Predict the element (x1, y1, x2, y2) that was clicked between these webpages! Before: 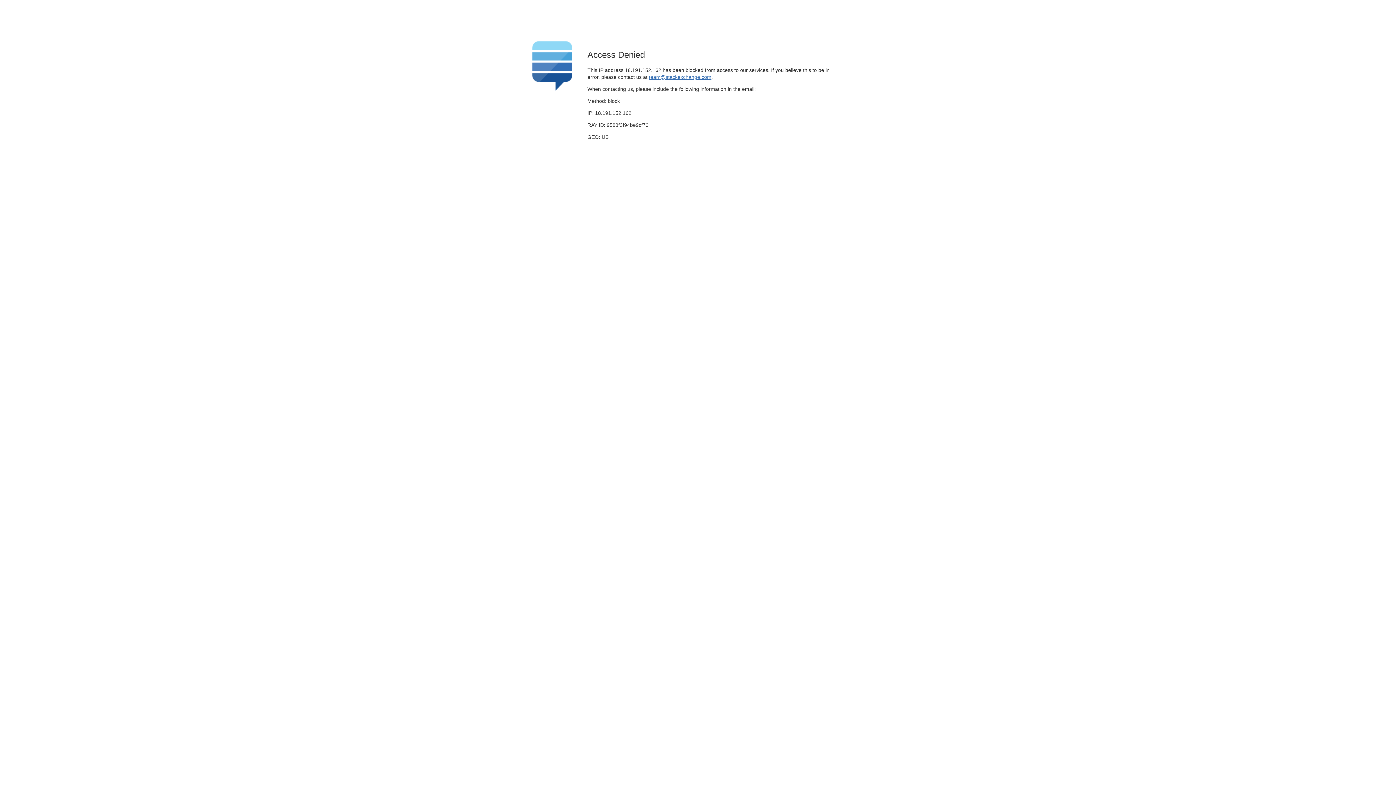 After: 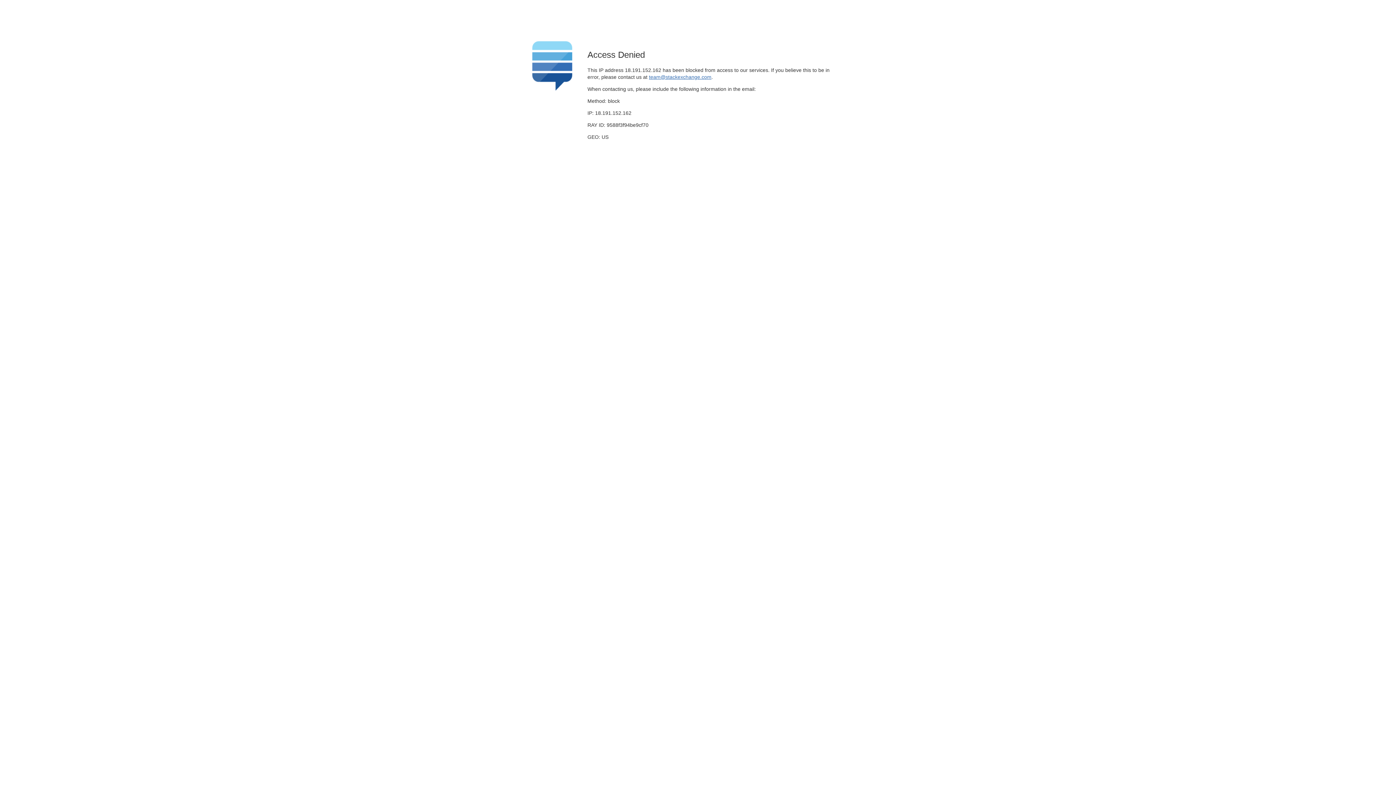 Action: label: team@stackexchange.com bbox: (649, 74, 711, 79)